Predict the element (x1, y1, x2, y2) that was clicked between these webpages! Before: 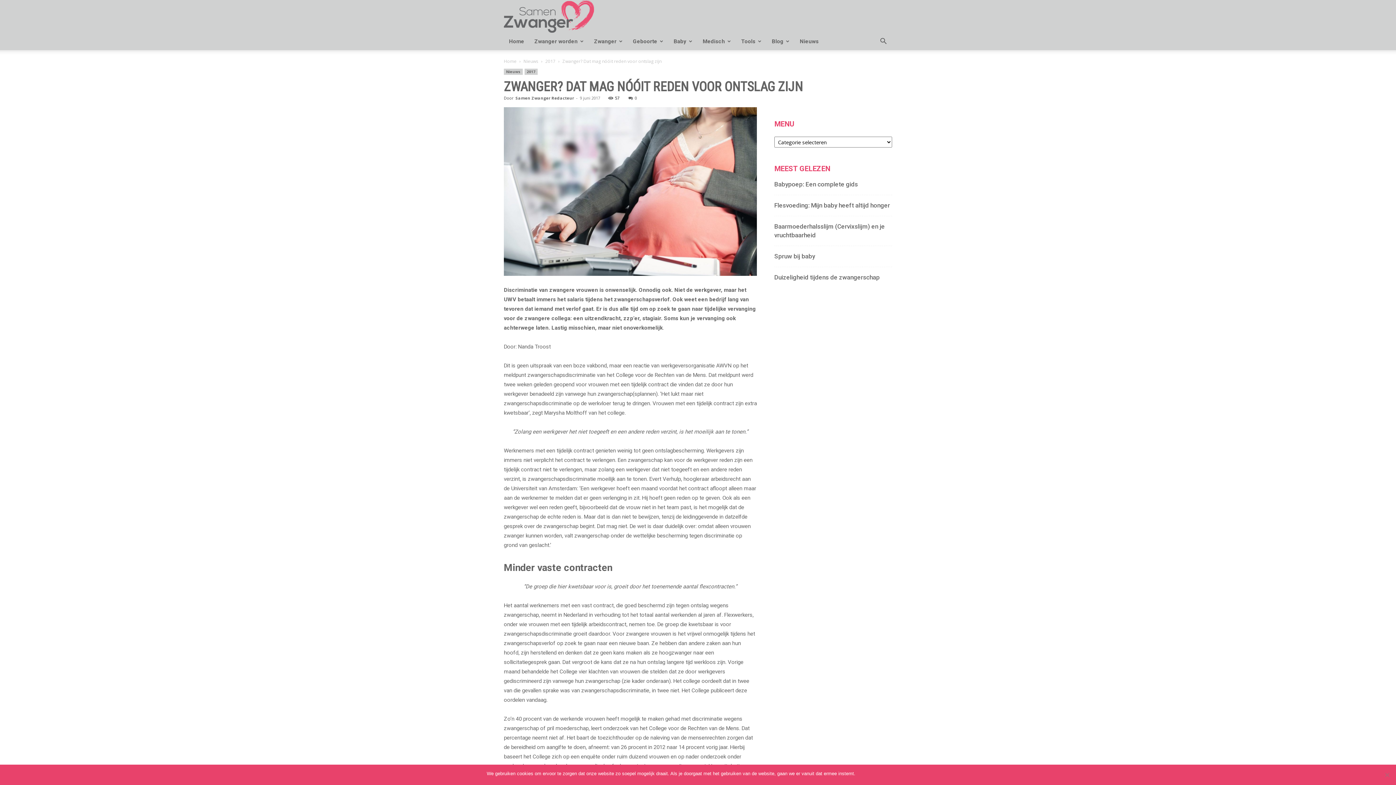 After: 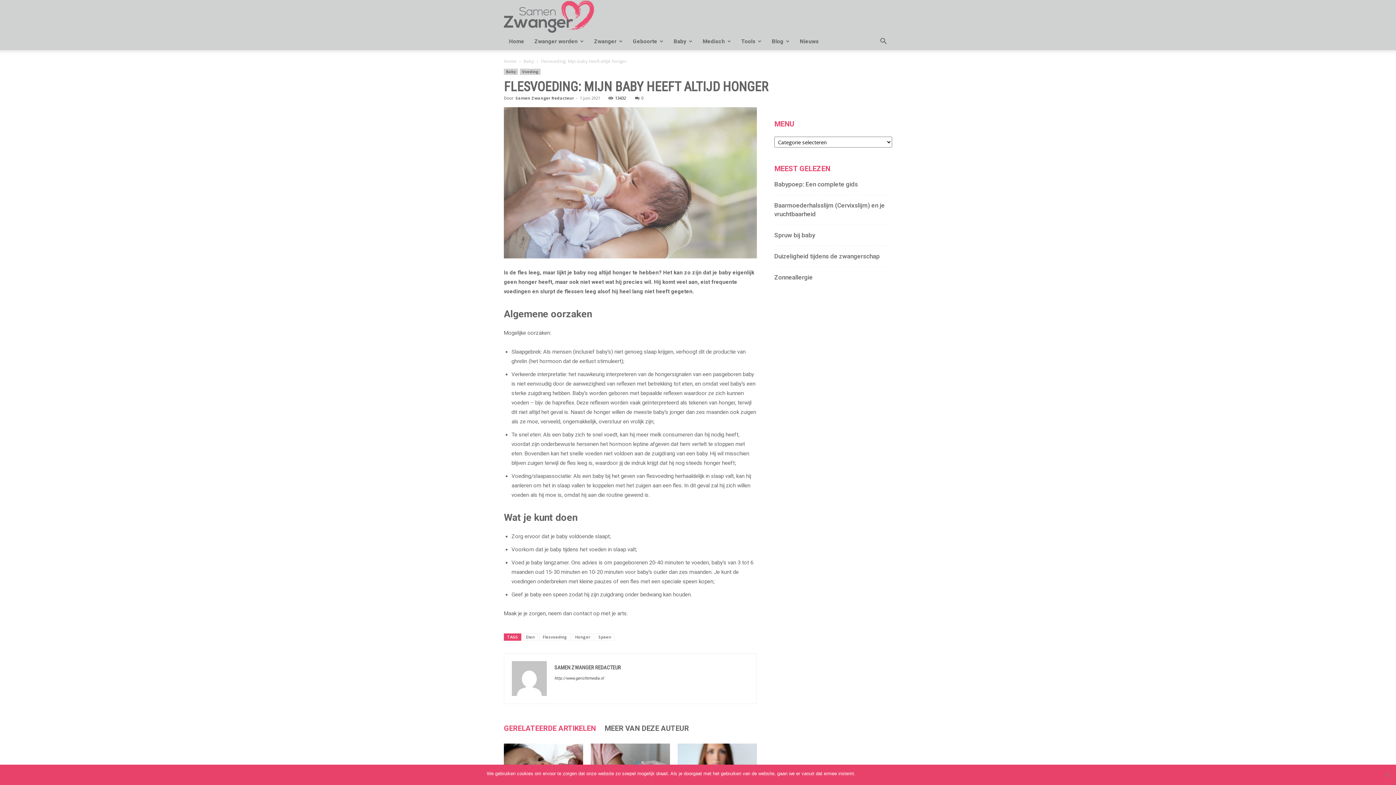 Action: label: Flesvoeding: Mijn baby heeft altijd honger bbox: (774, 201, 890, 209)